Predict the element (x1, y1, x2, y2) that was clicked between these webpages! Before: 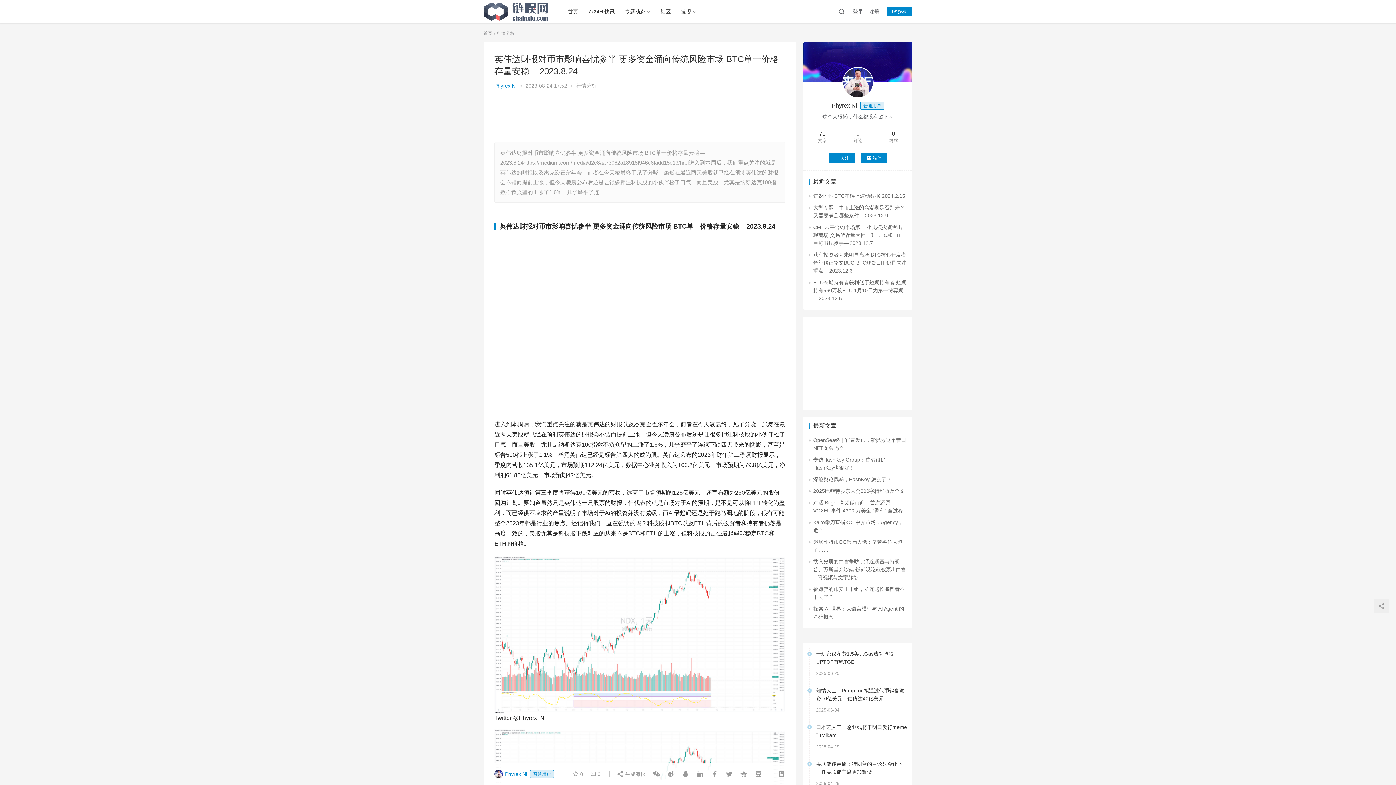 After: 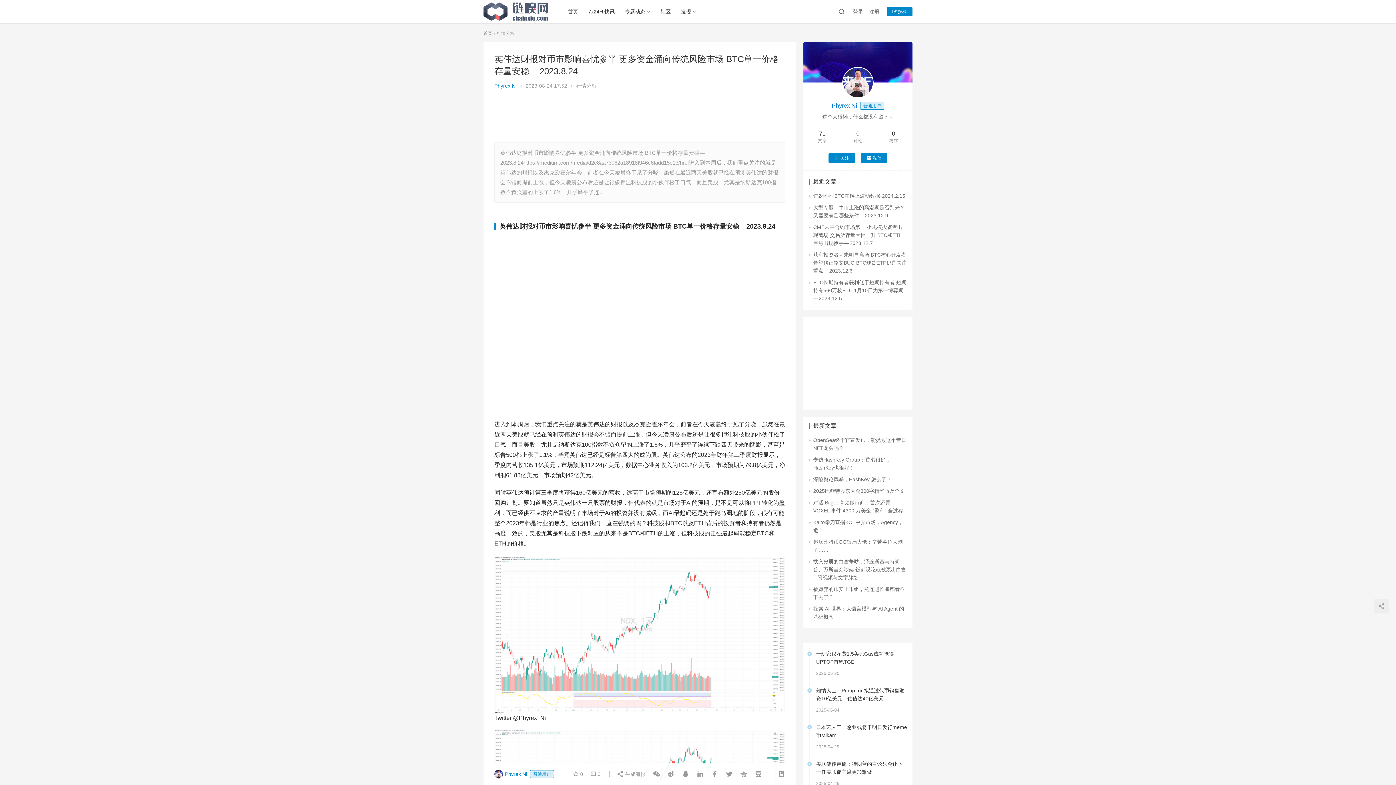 Action: label: Phyrex Ni普通用户 bbox: (832, 102, 884, 108)